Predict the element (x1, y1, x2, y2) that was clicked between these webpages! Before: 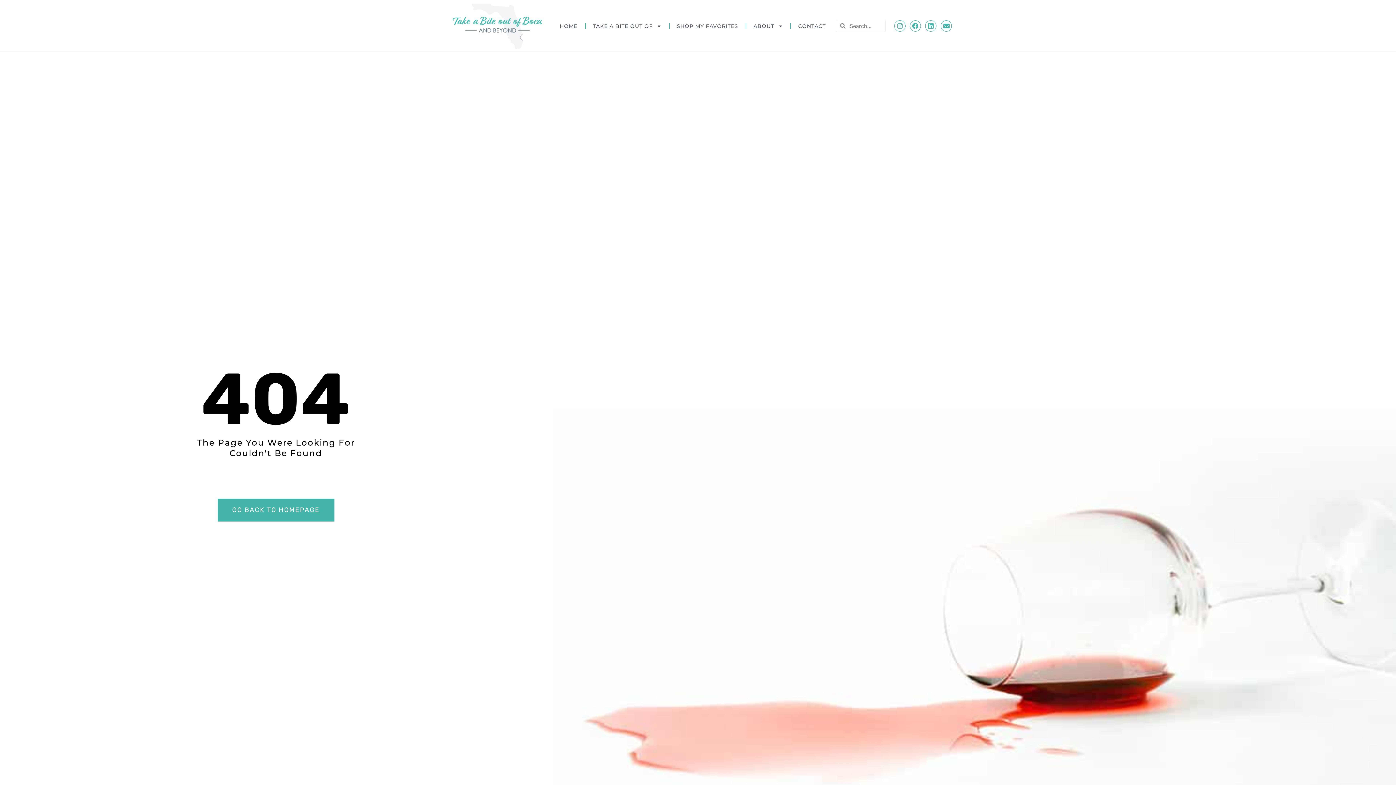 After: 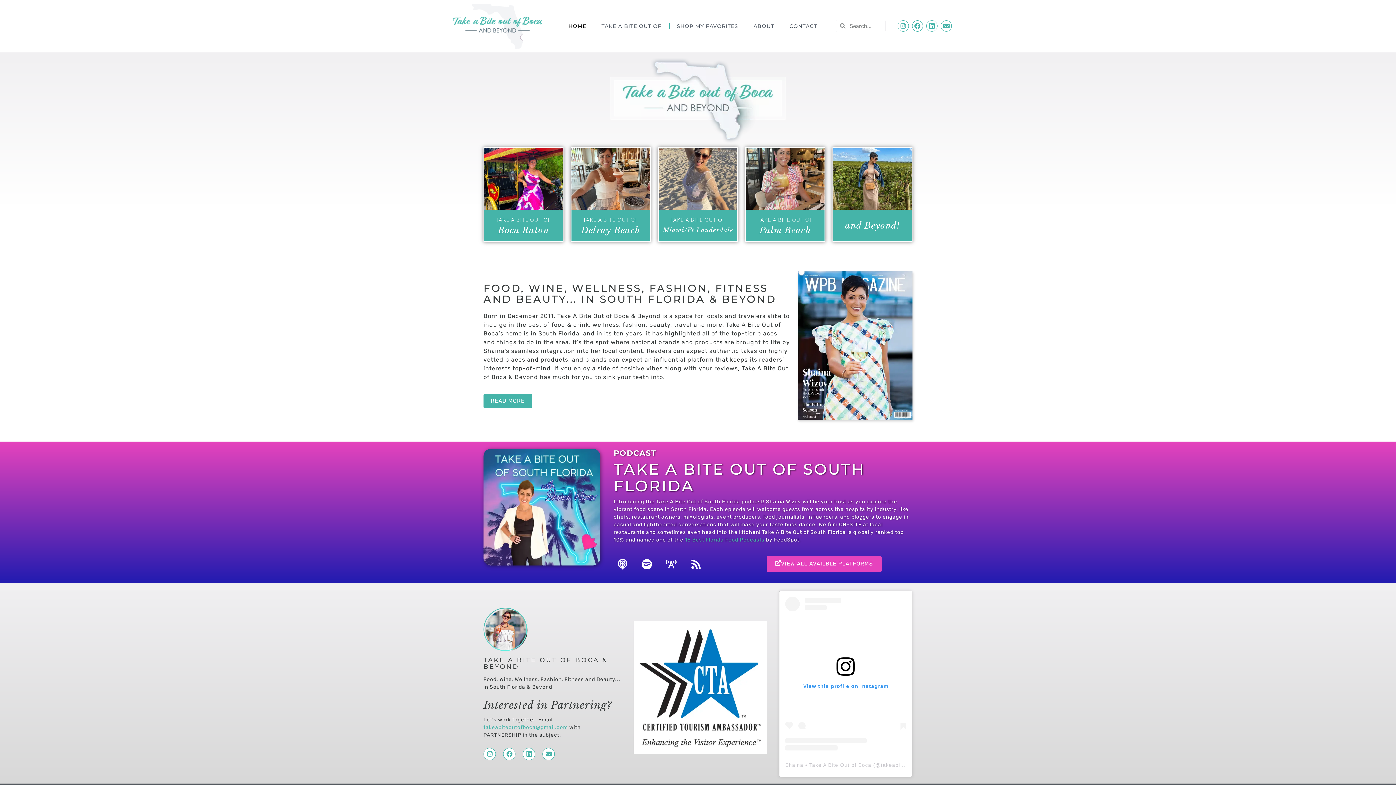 Action: label: HOME bbox: (552, 9, 584, 42)